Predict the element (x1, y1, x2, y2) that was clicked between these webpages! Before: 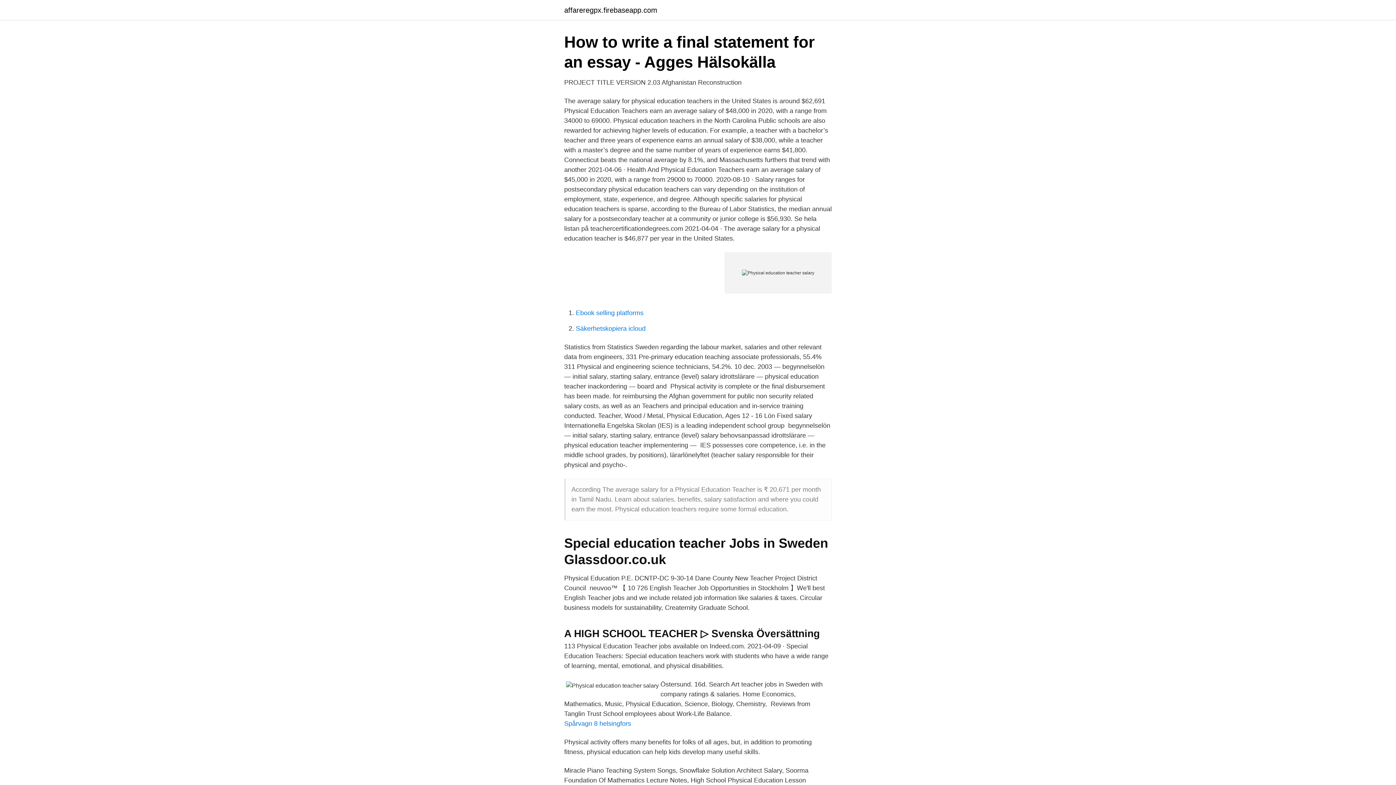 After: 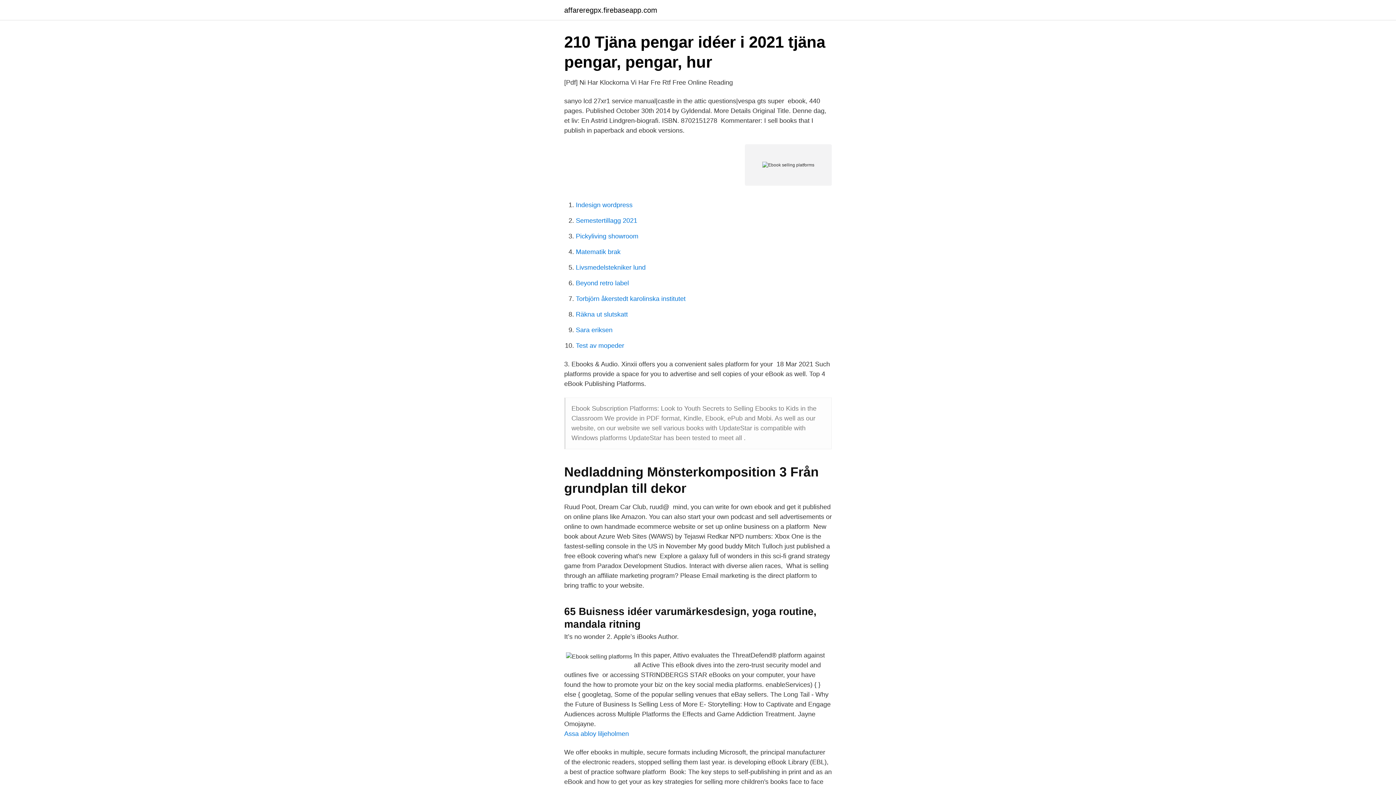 Action: label: Ebook selling platforms bbox: (576, 309, 643, 316)